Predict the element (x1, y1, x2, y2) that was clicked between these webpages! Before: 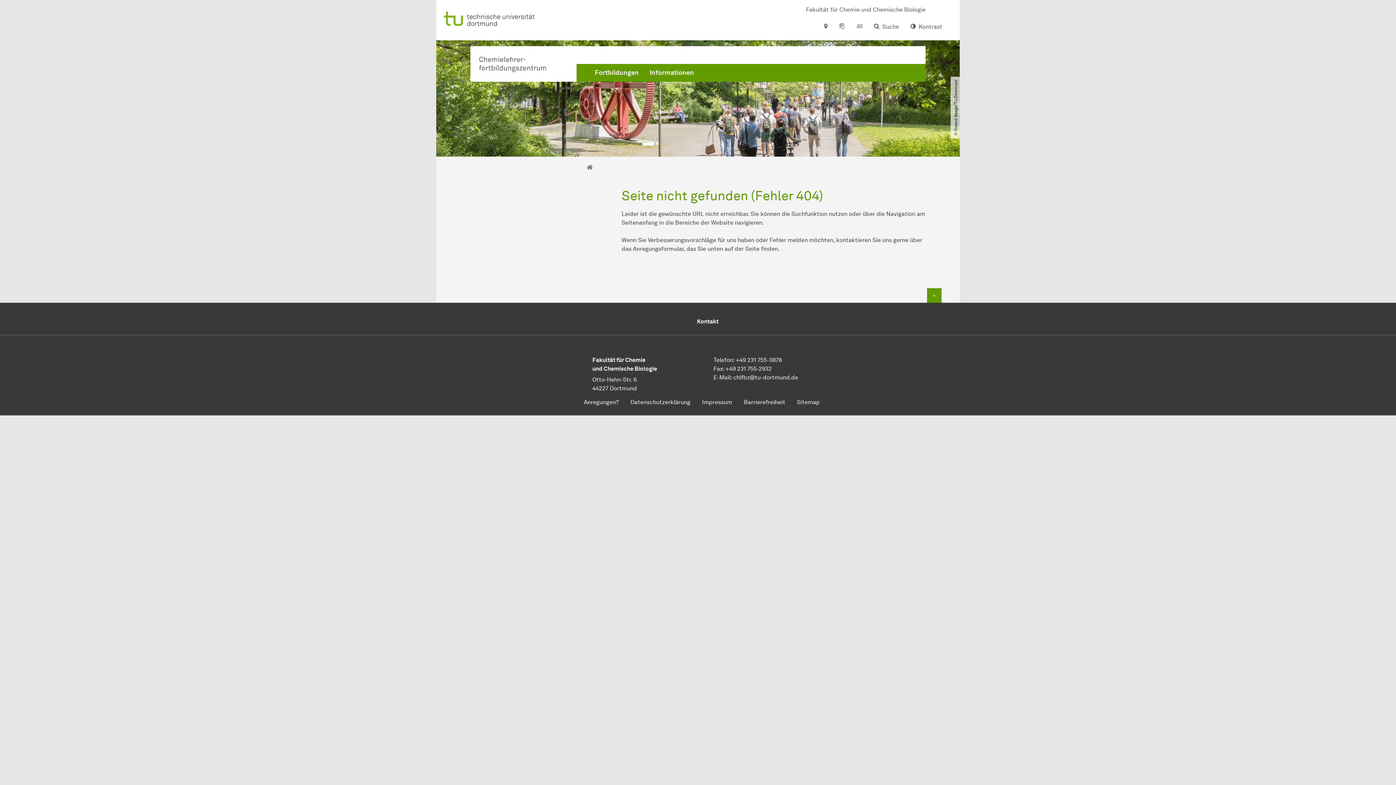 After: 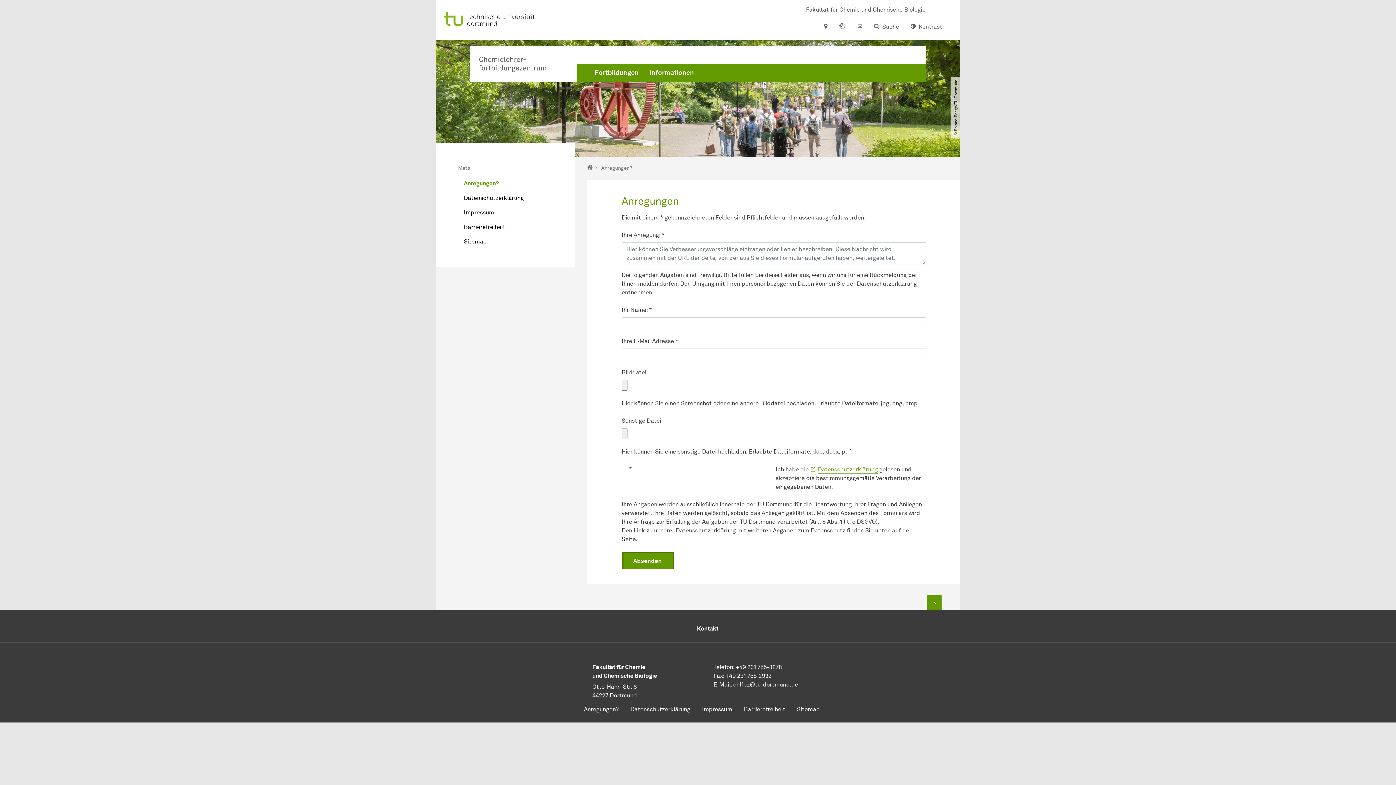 Action: label: Anregungen? bbox: (578, 395, 624, 409)